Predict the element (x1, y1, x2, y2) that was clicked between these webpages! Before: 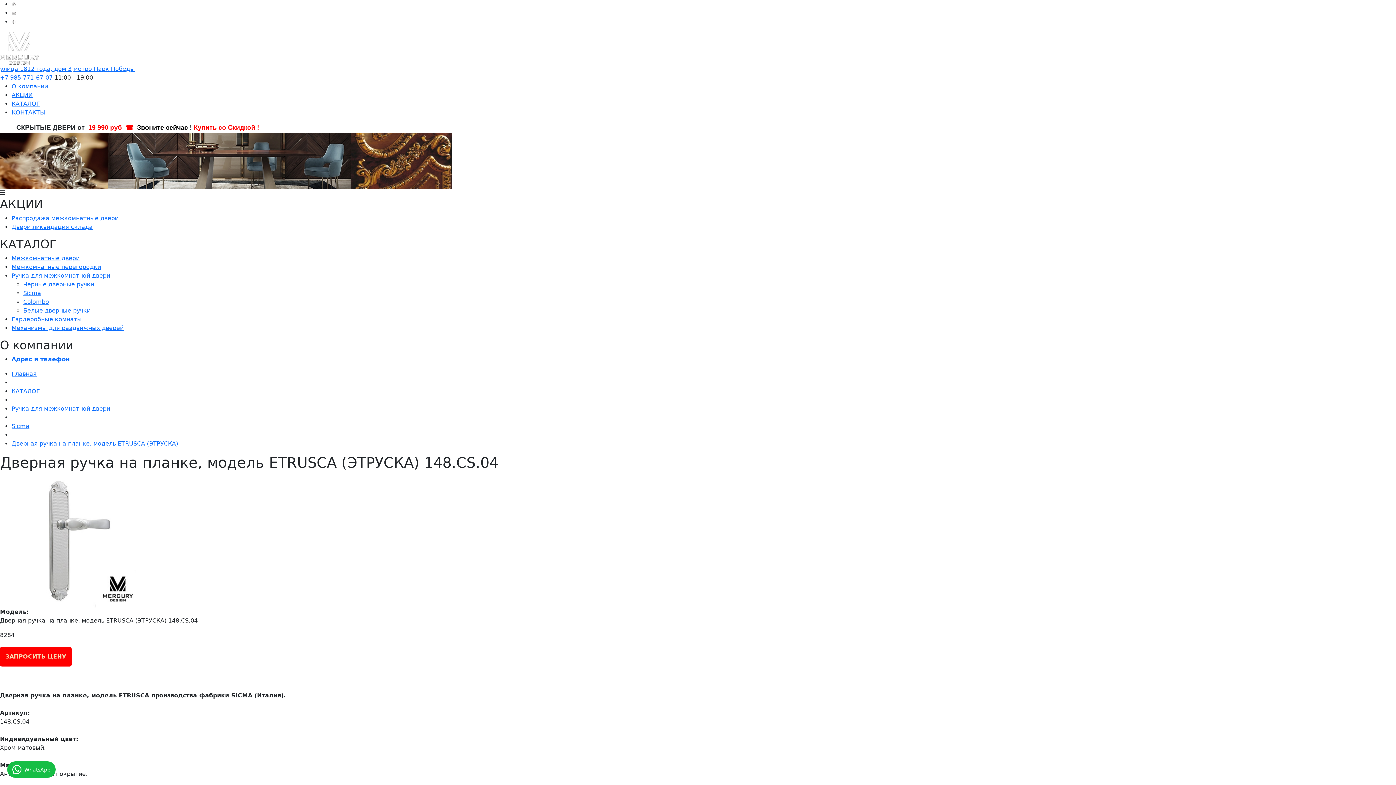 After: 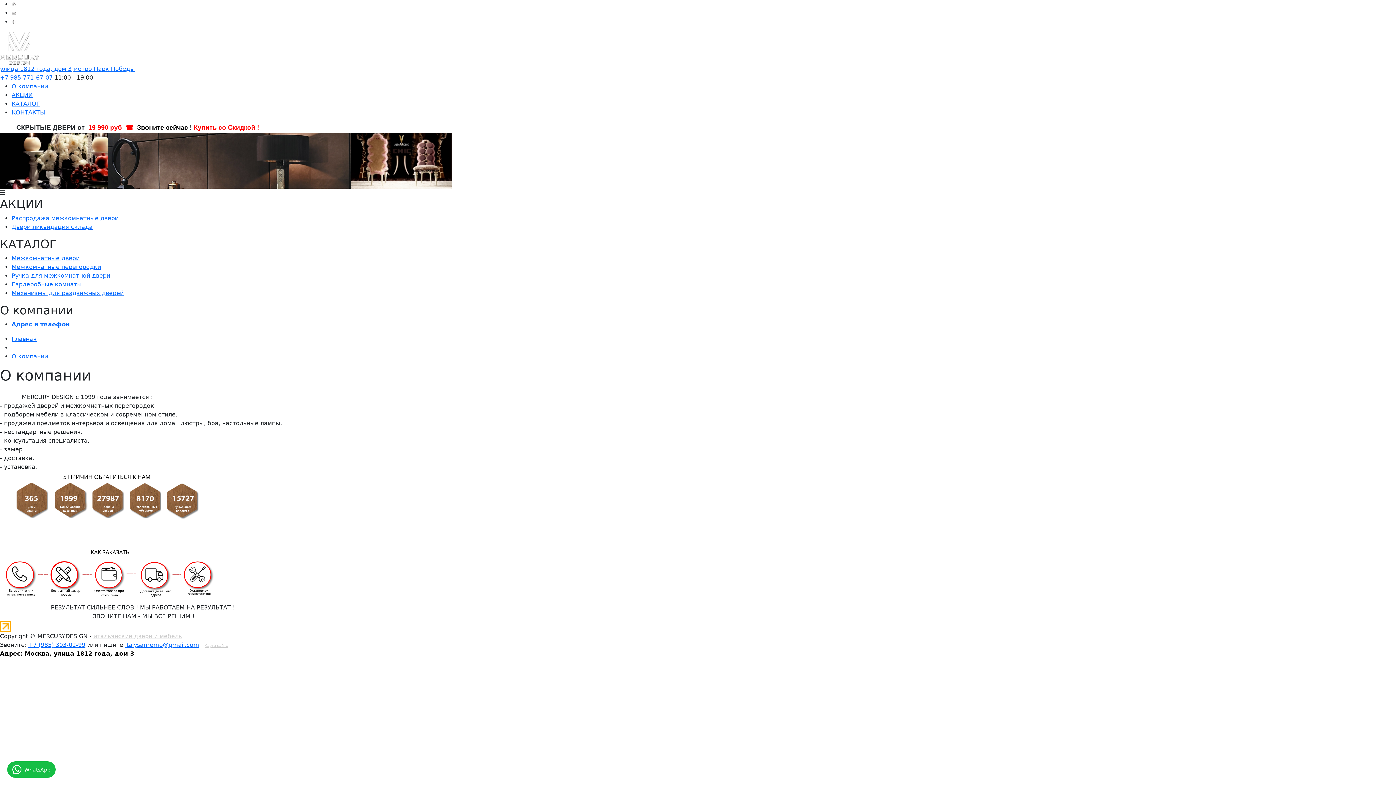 Action: label: О компании bbox: (11, 82, 48, 89)